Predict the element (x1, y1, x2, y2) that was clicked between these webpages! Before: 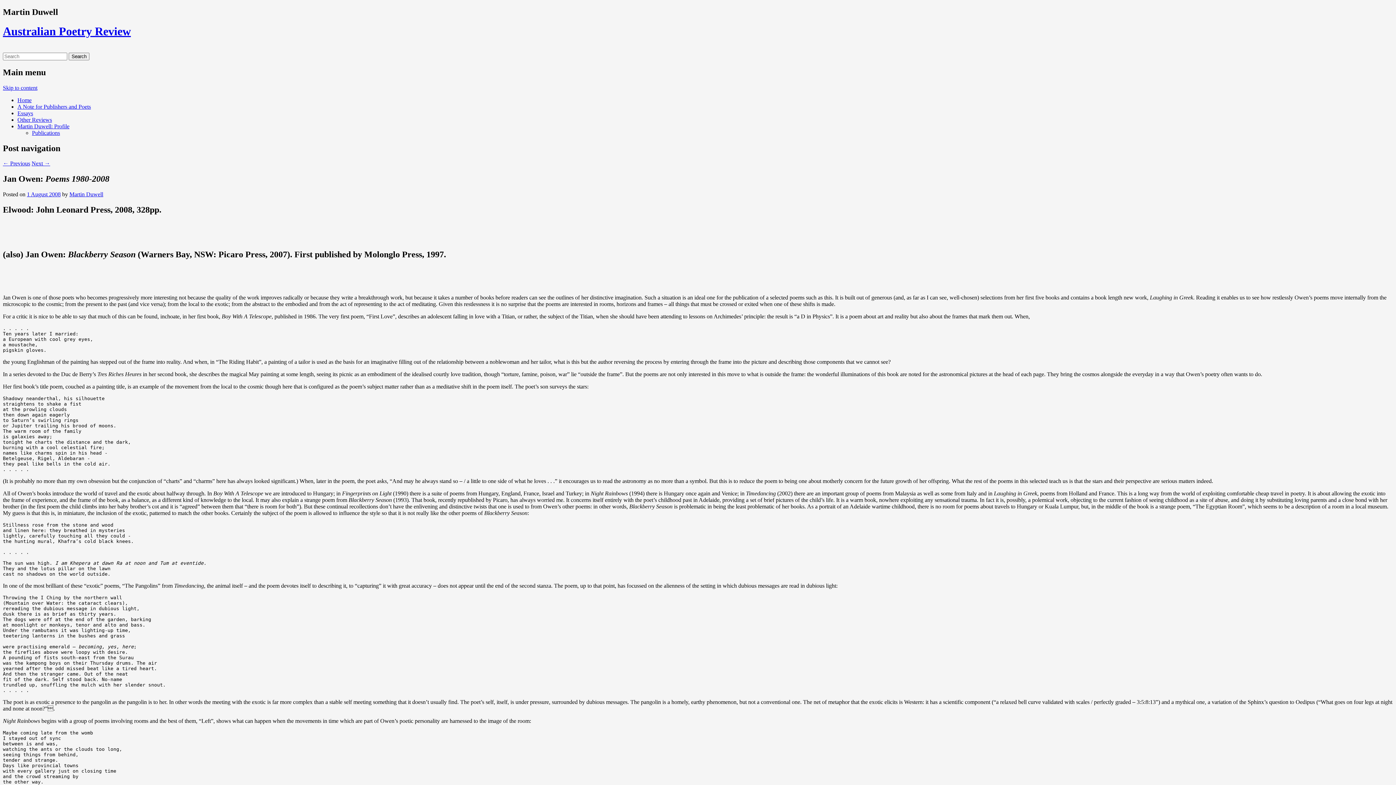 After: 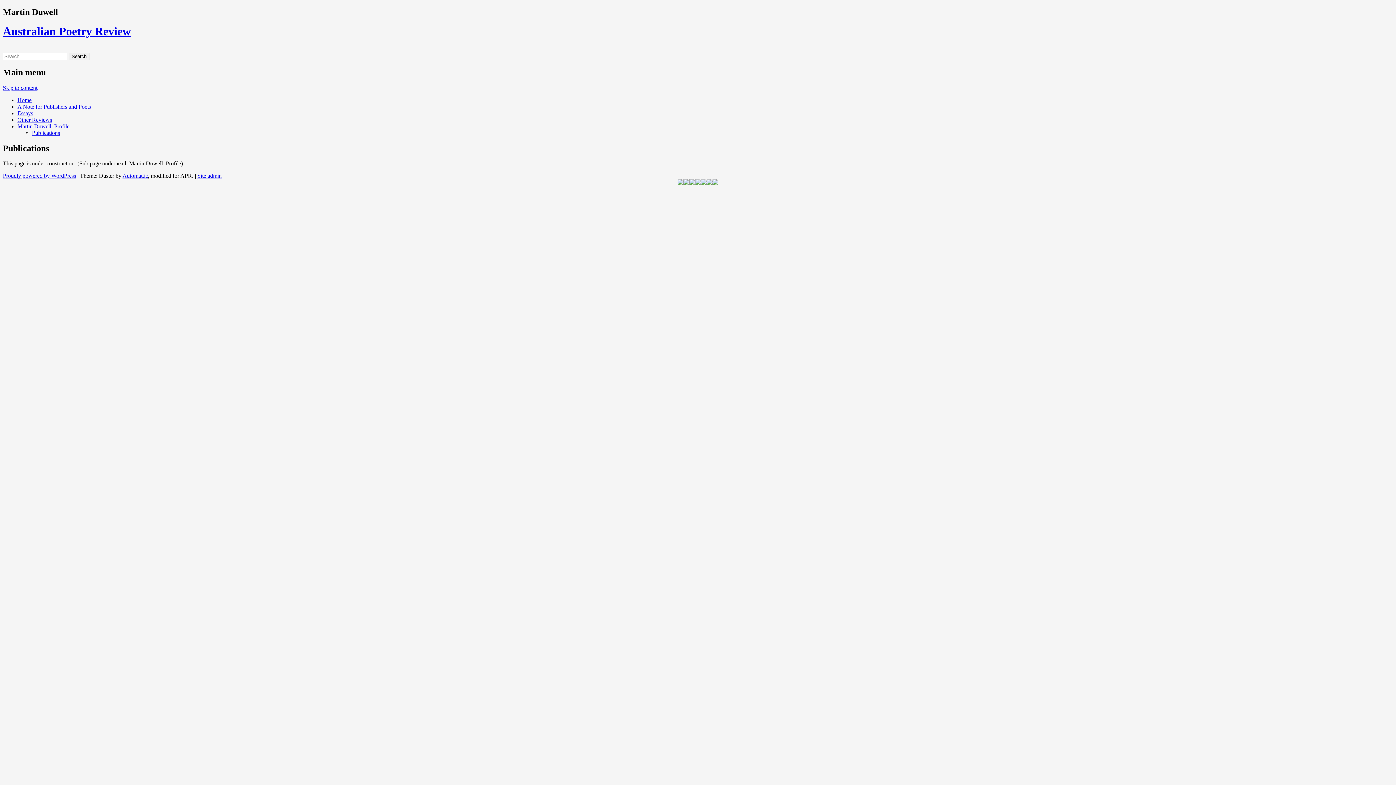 Action: label: Publications bbox: (32, 129, 60, 135)